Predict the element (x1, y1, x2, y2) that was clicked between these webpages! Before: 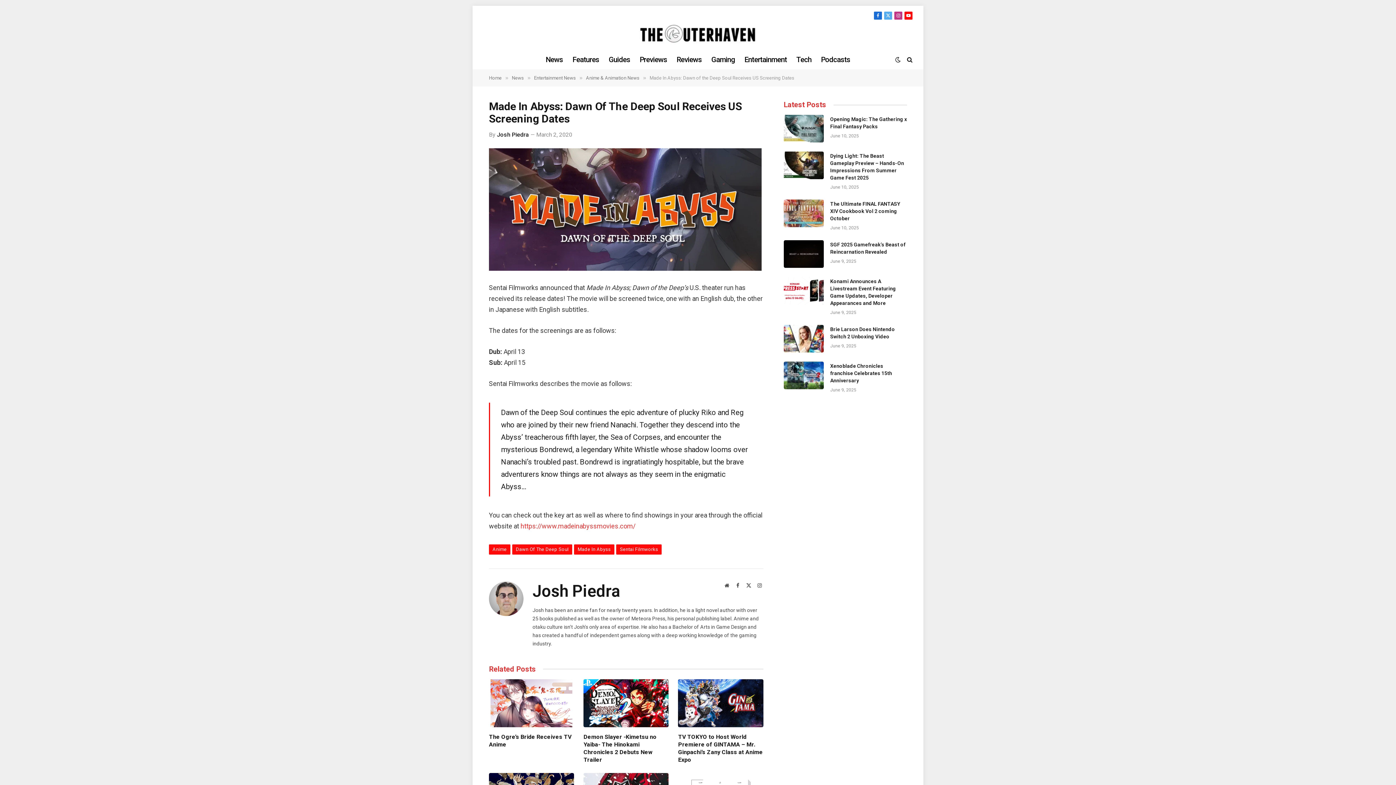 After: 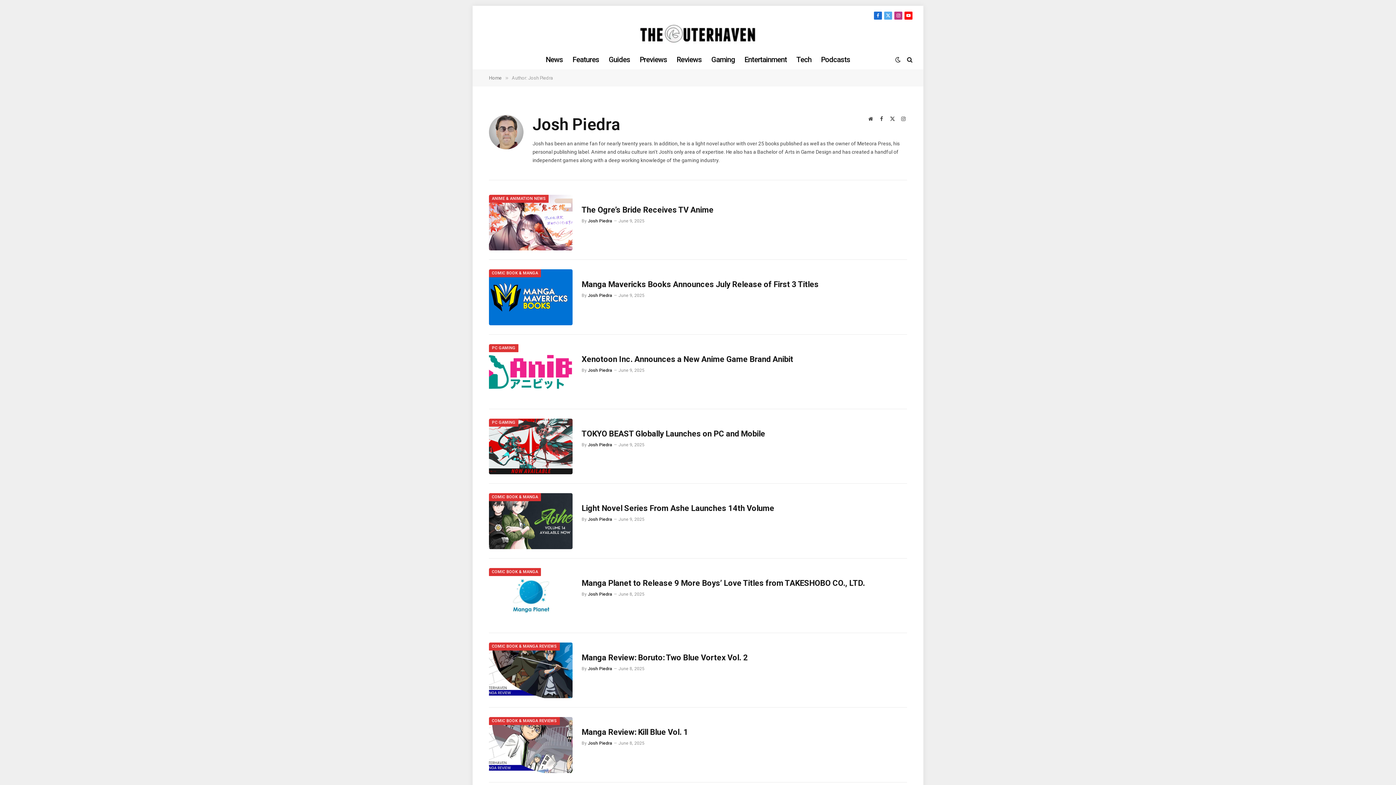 Action: bbox: (497, 131, 529, 138) label: Josh Piedra